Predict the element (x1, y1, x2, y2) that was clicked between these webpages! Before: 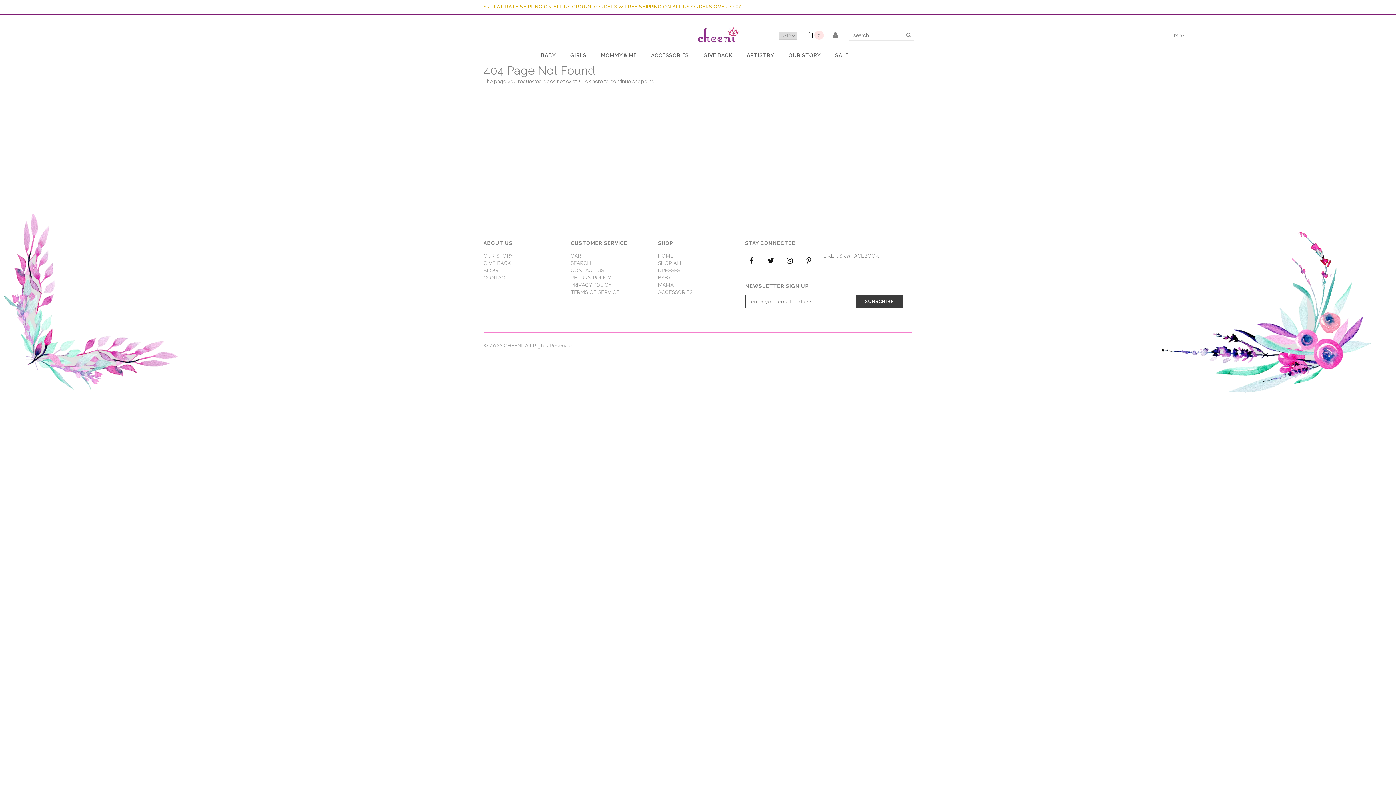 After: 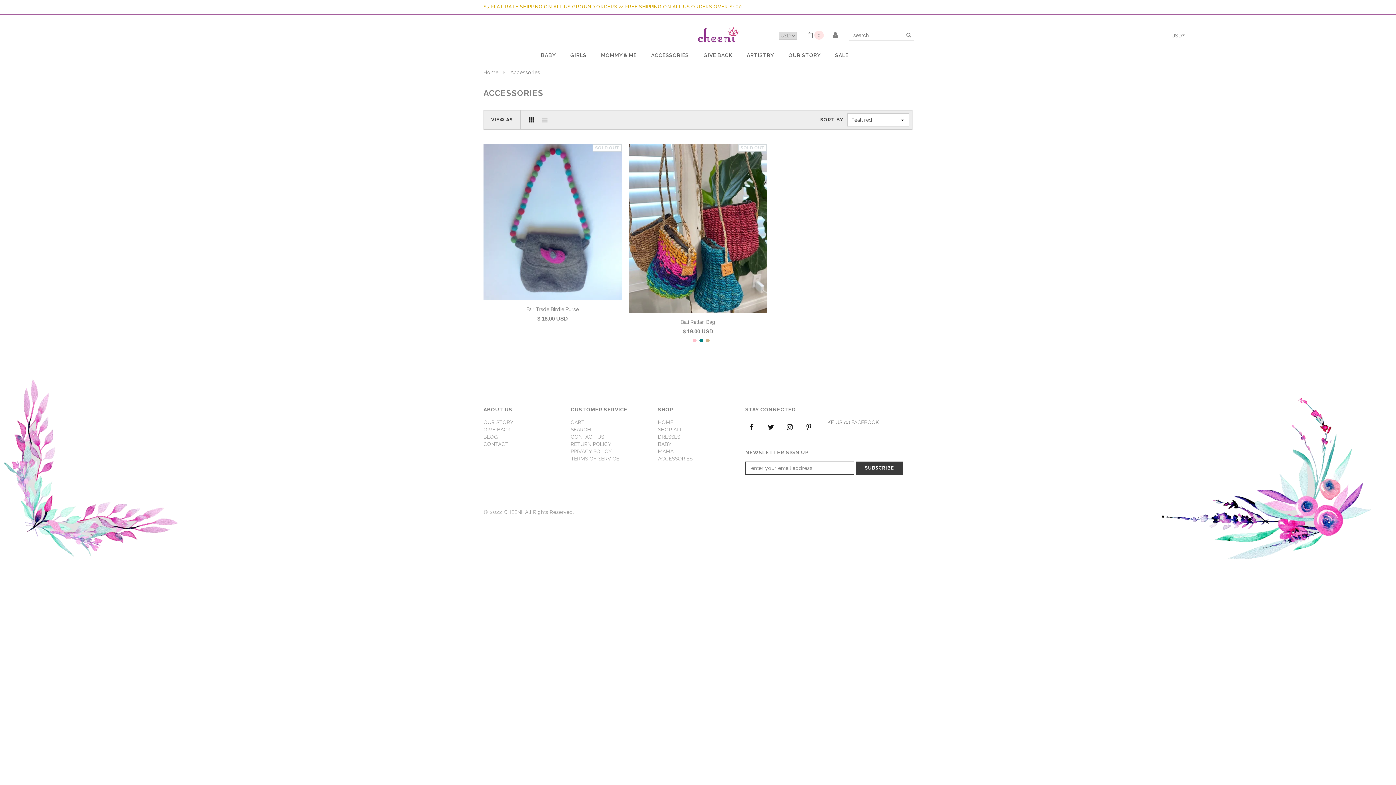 Action: label: ACCESSORIES bbox: (658, 289, 692, 295)